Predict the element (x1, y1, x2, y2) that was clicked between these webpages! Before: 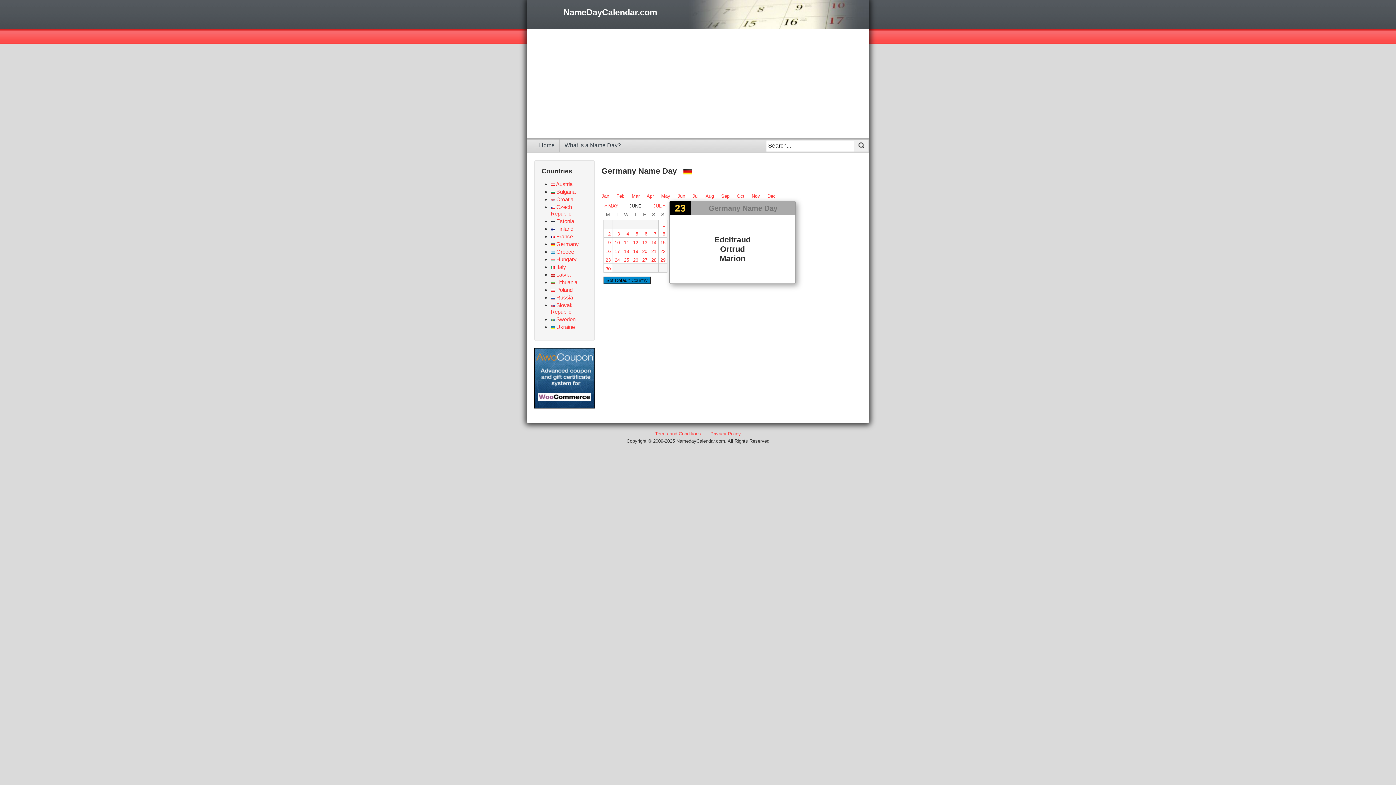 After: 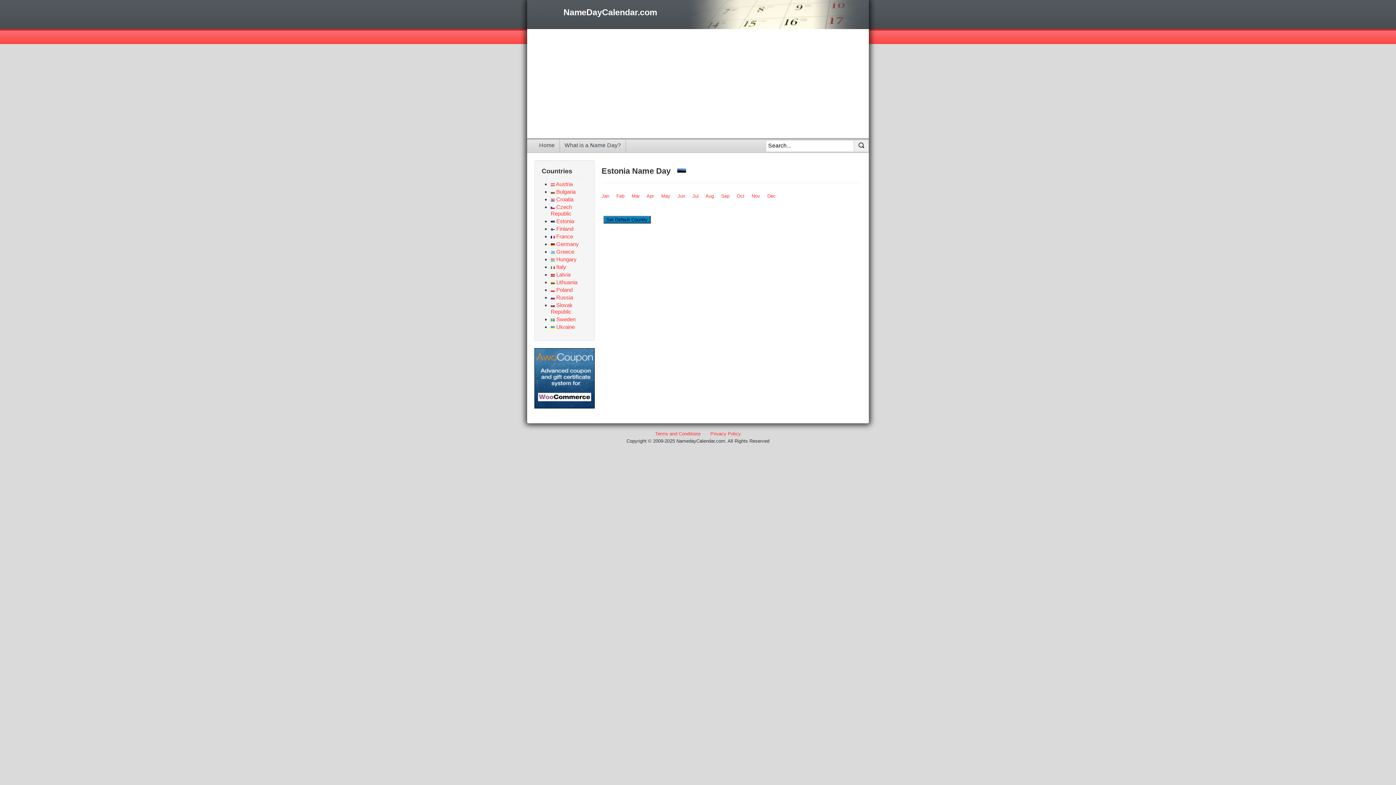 Action: label:  Estonia bbox: (550, 218, 574, 224)